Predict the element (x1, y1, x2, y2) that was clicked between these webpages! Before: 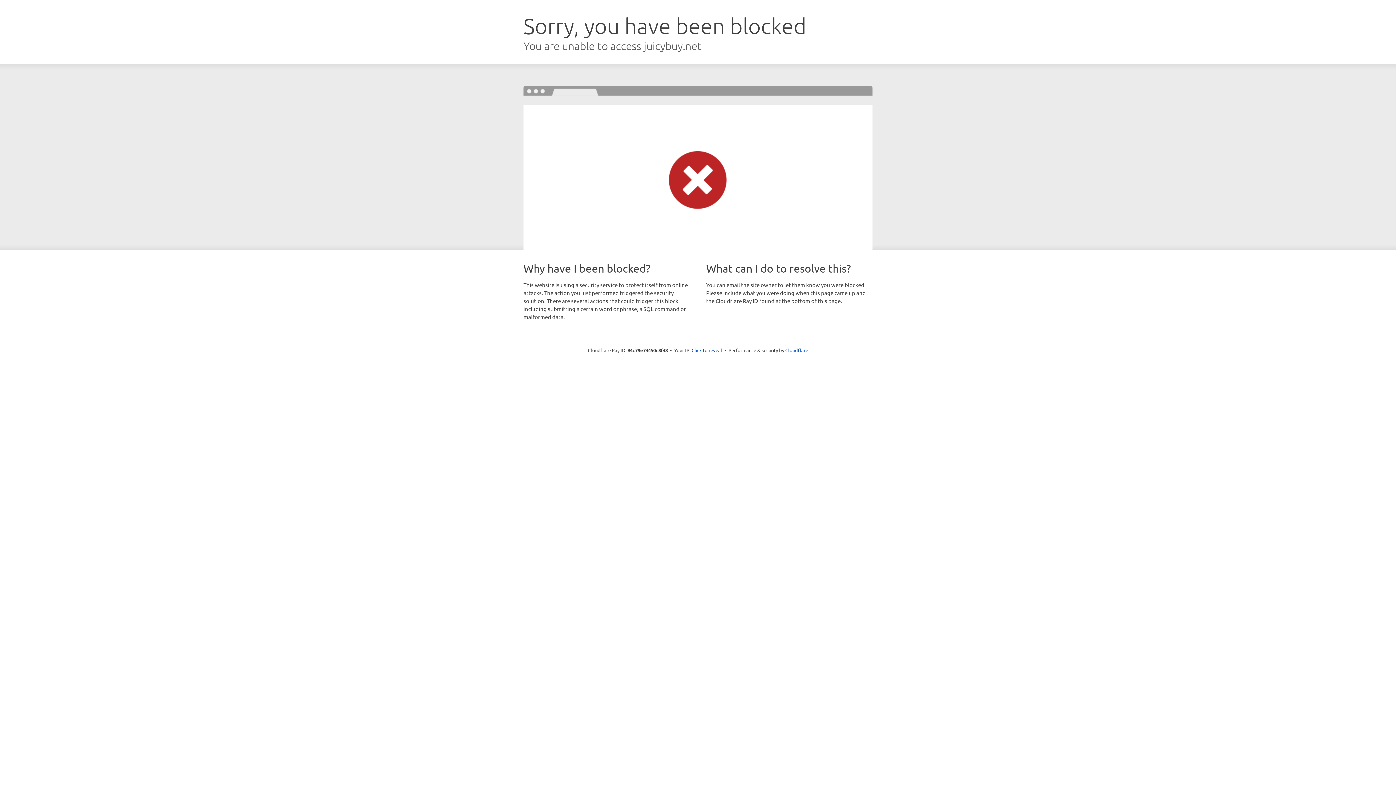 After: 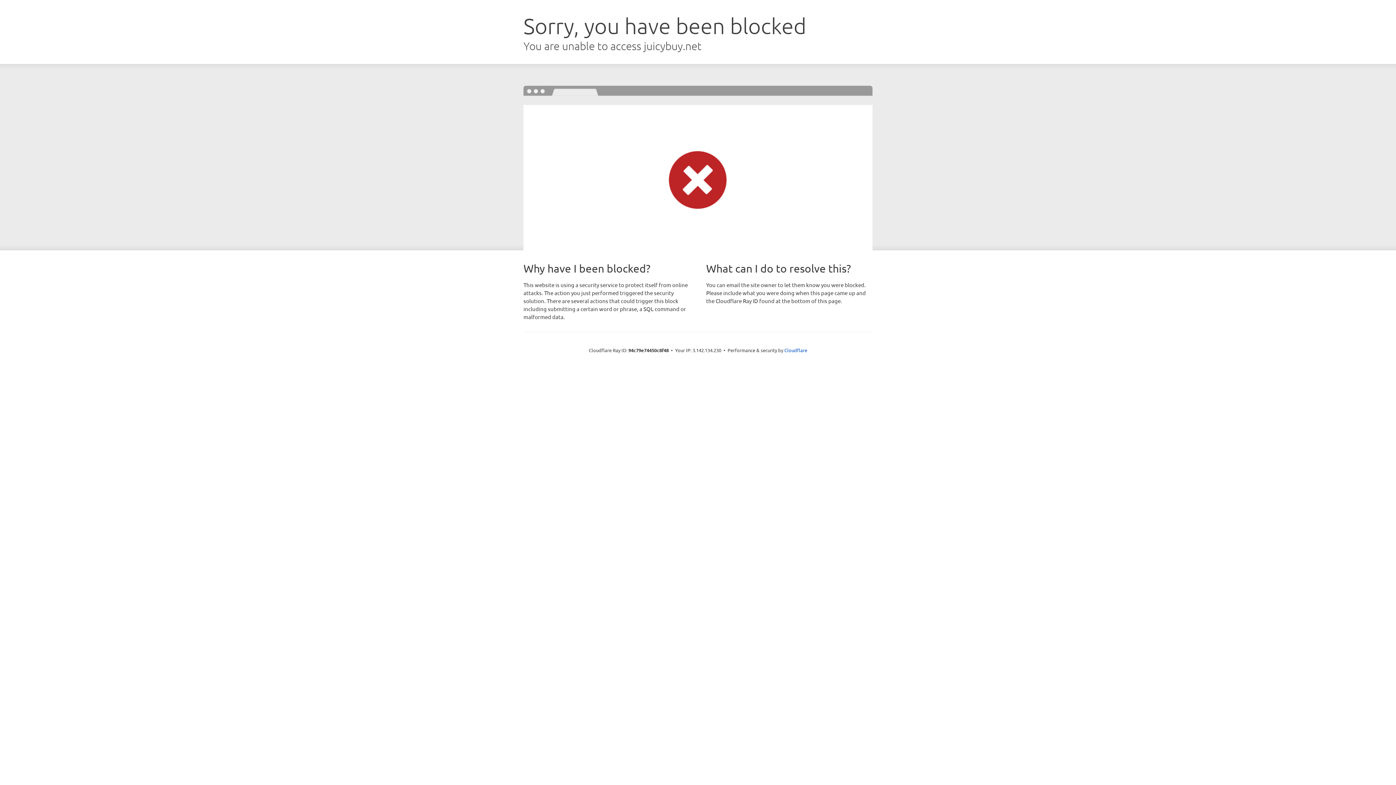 Action: bbox: (691, 346, 722, 353) label: Click to reveal